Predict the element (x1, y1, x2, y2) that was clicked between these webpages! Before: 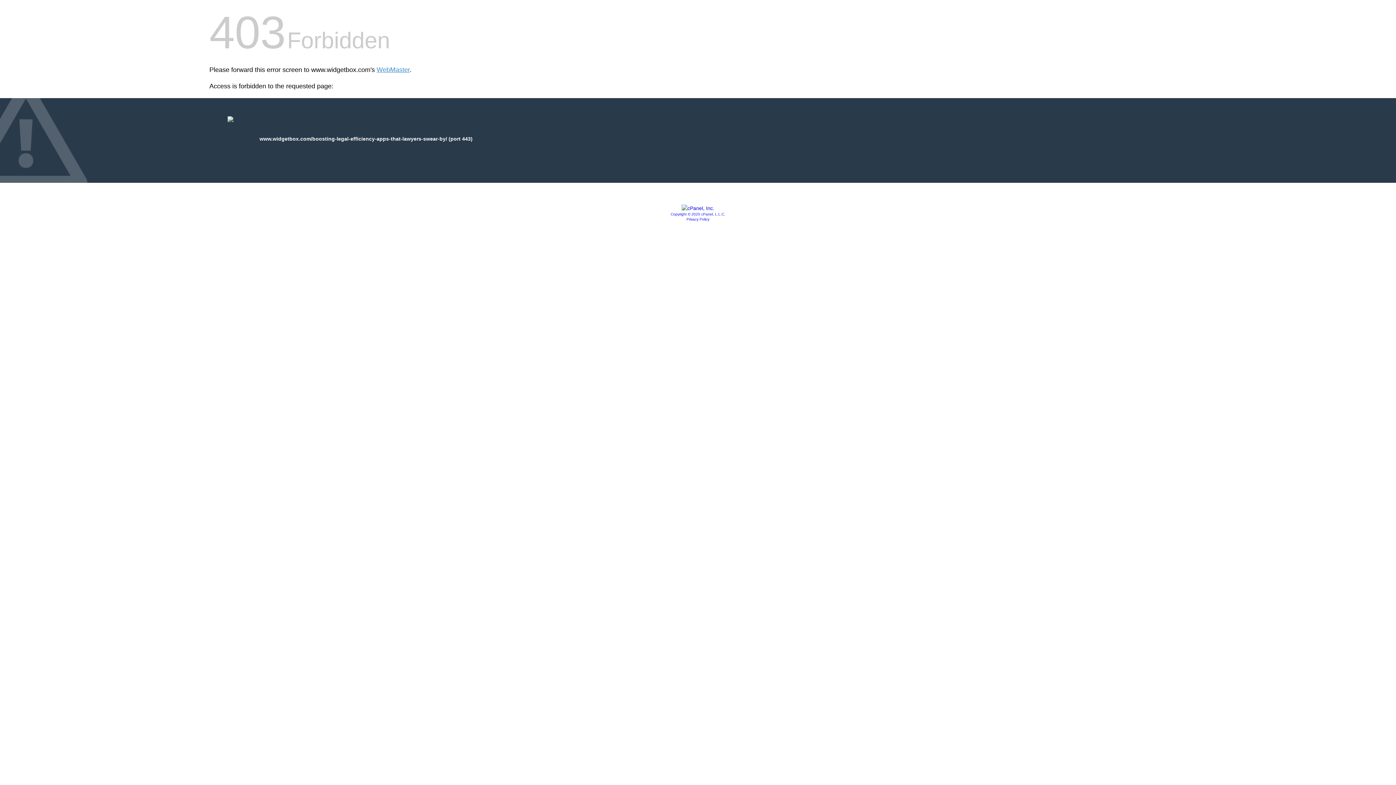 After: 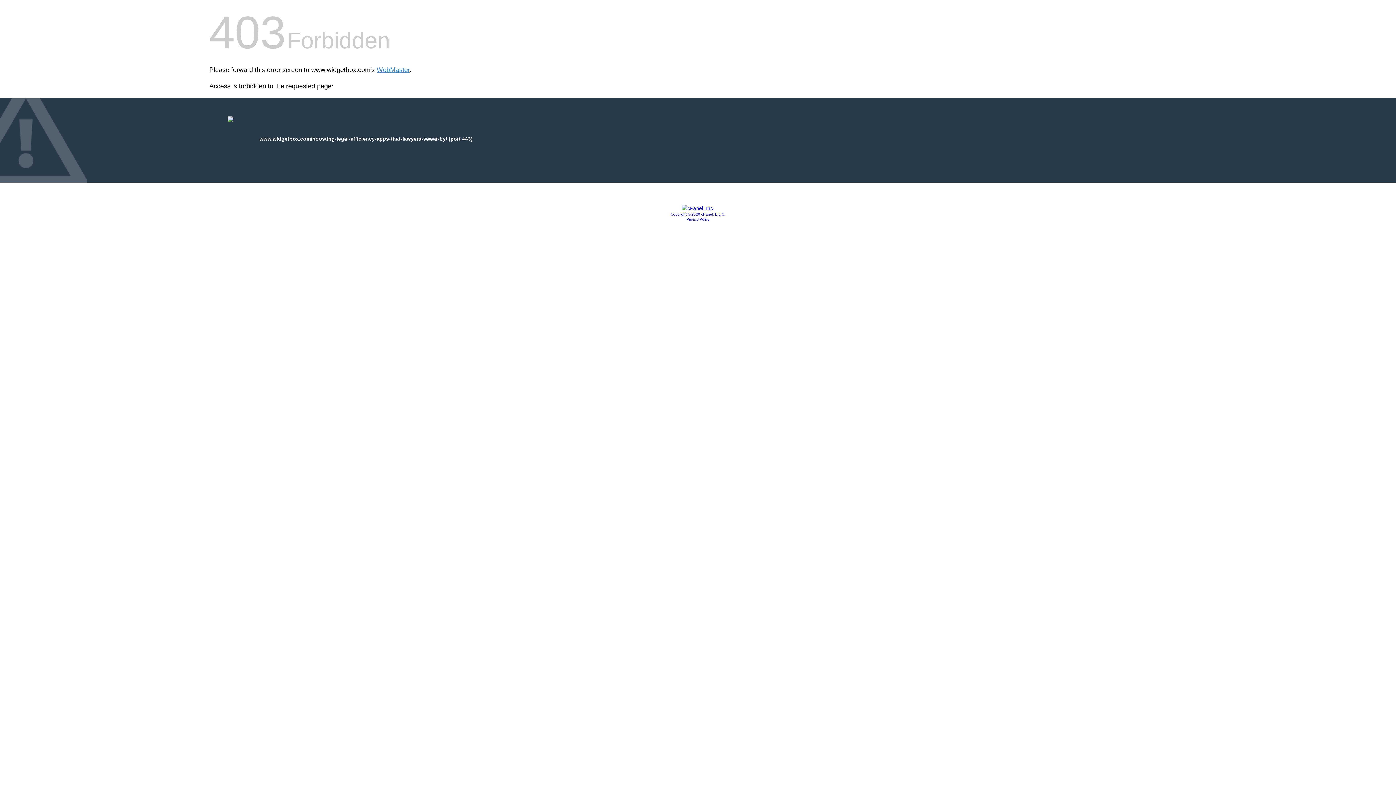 Action: bbox: (681, 205, 714, 211)